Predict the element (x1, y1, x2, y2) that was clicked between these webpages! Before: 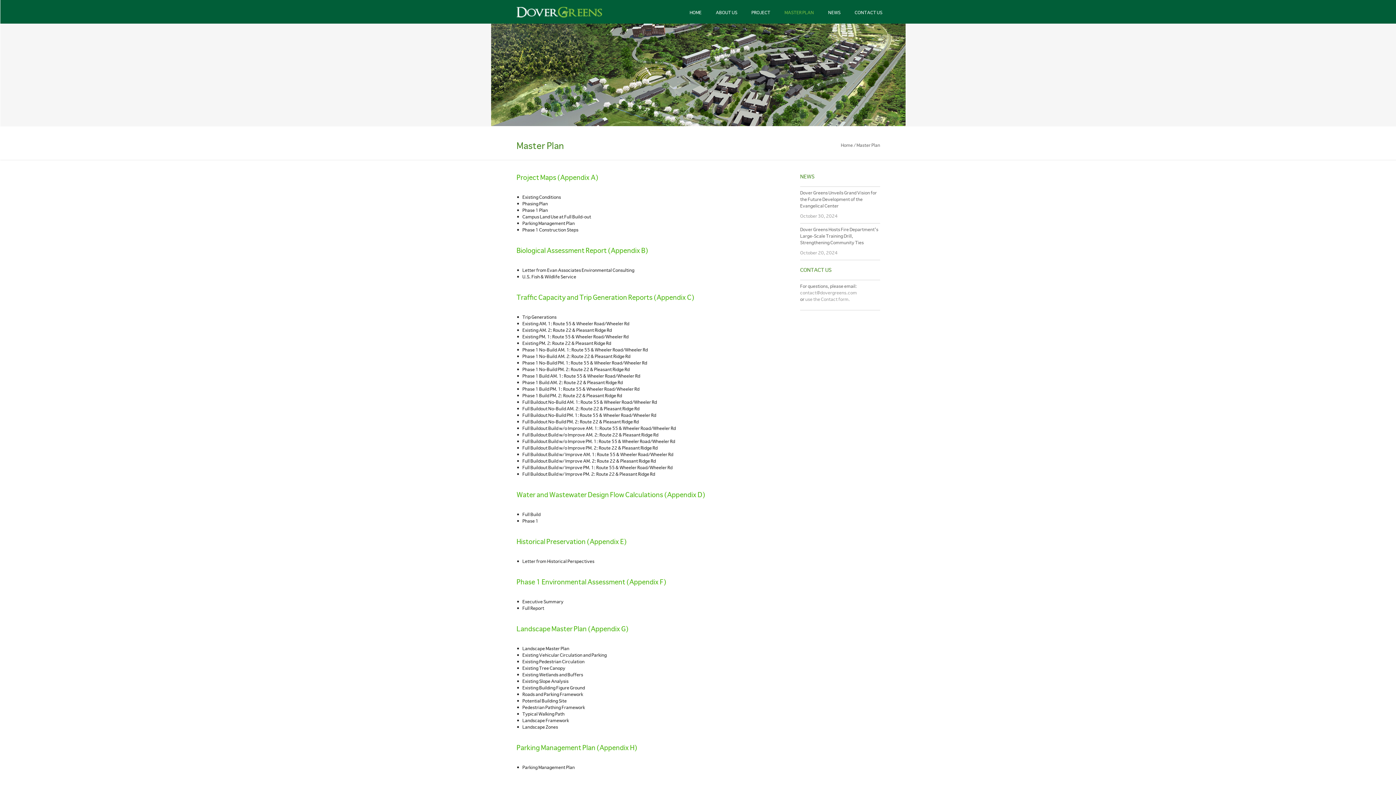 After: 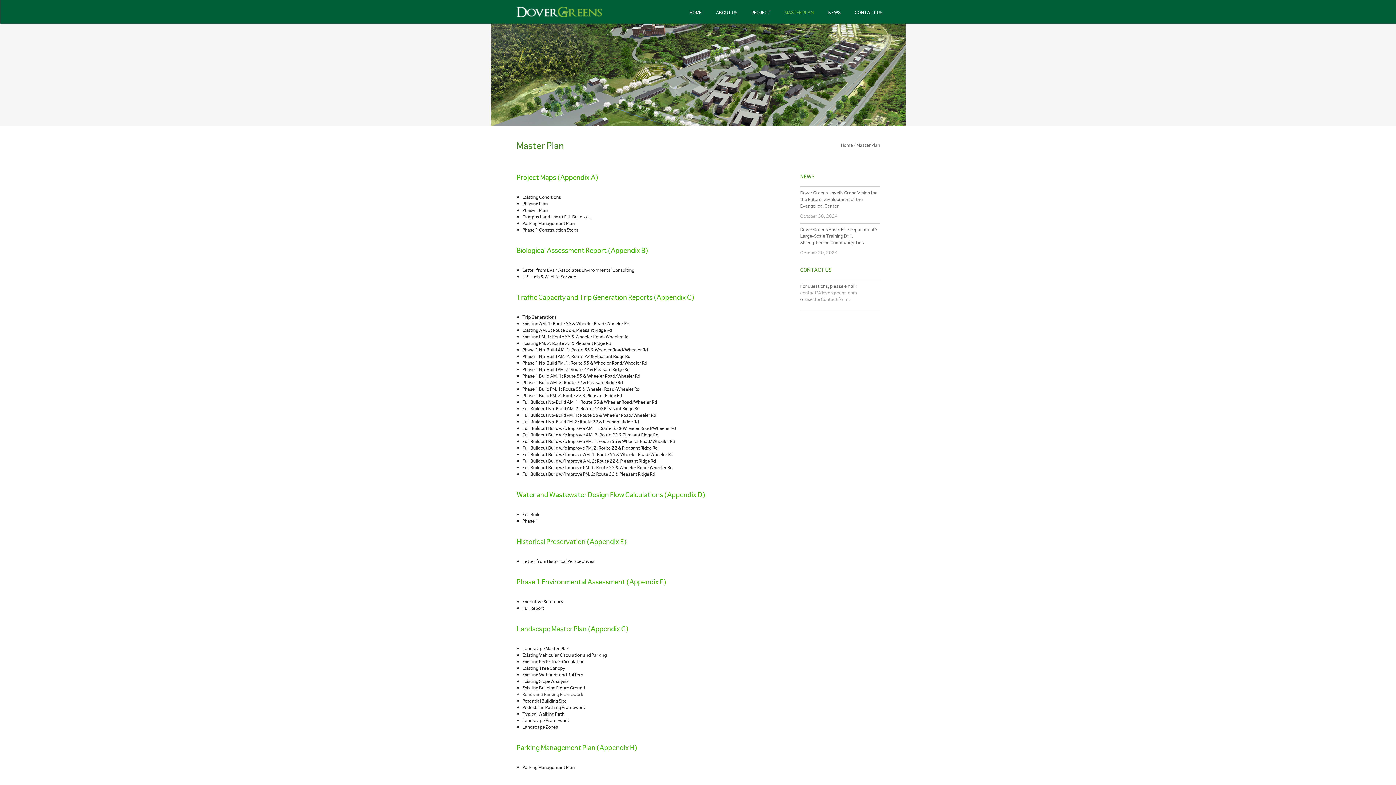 Action: label: • Roads and Parking Framework bbox: (516, 691, 583, 698)